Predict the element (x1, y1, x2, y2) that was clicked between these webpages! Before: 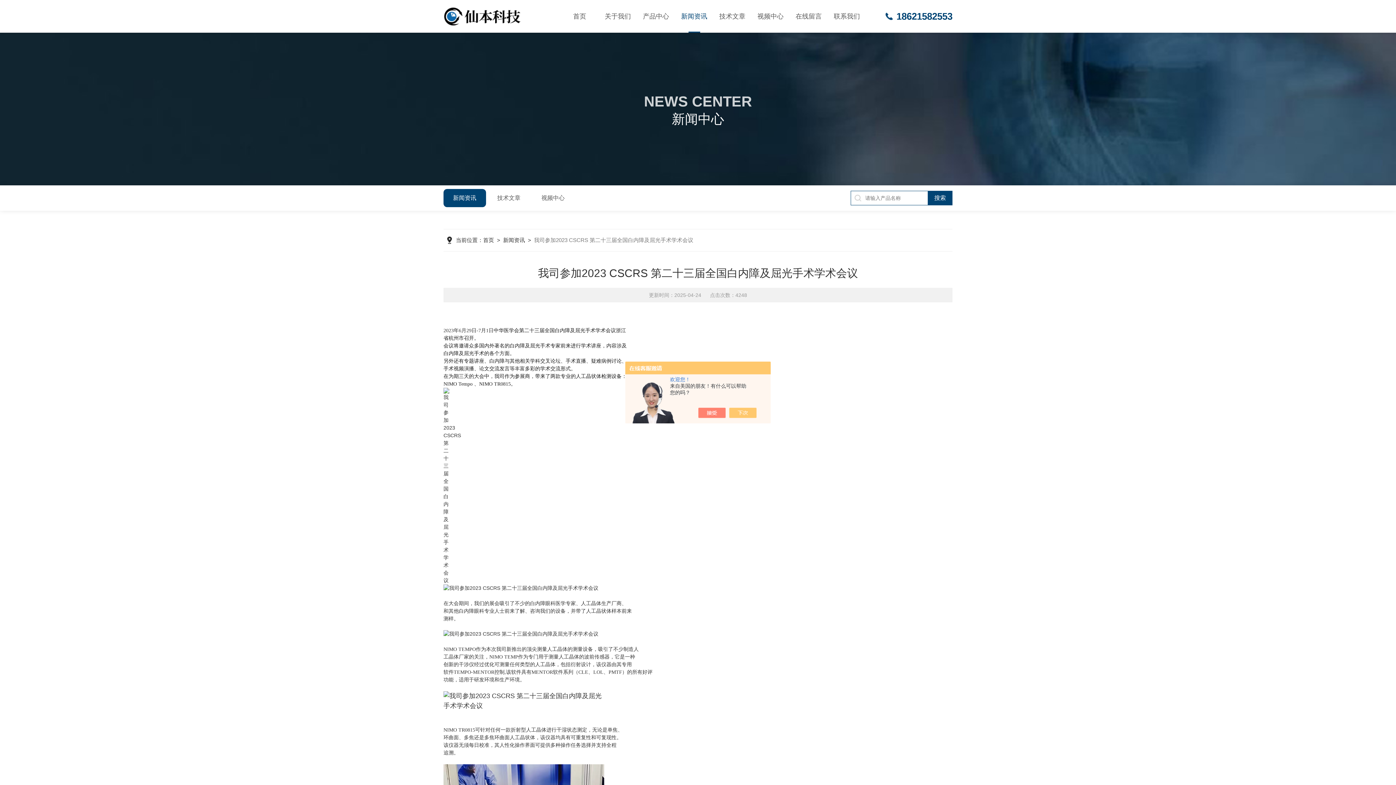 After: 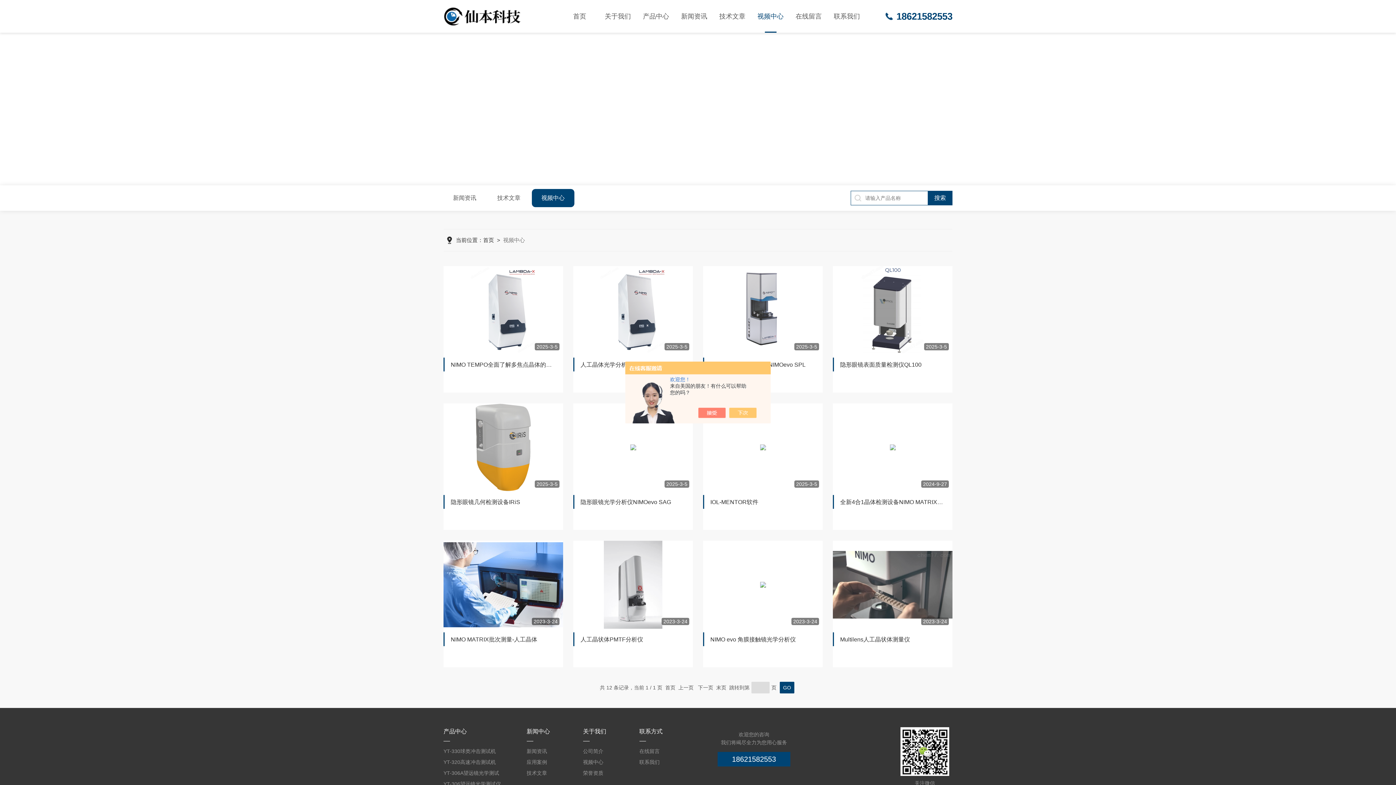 Action: label: 视频中心 bbox: (532, 189, 574, 207)